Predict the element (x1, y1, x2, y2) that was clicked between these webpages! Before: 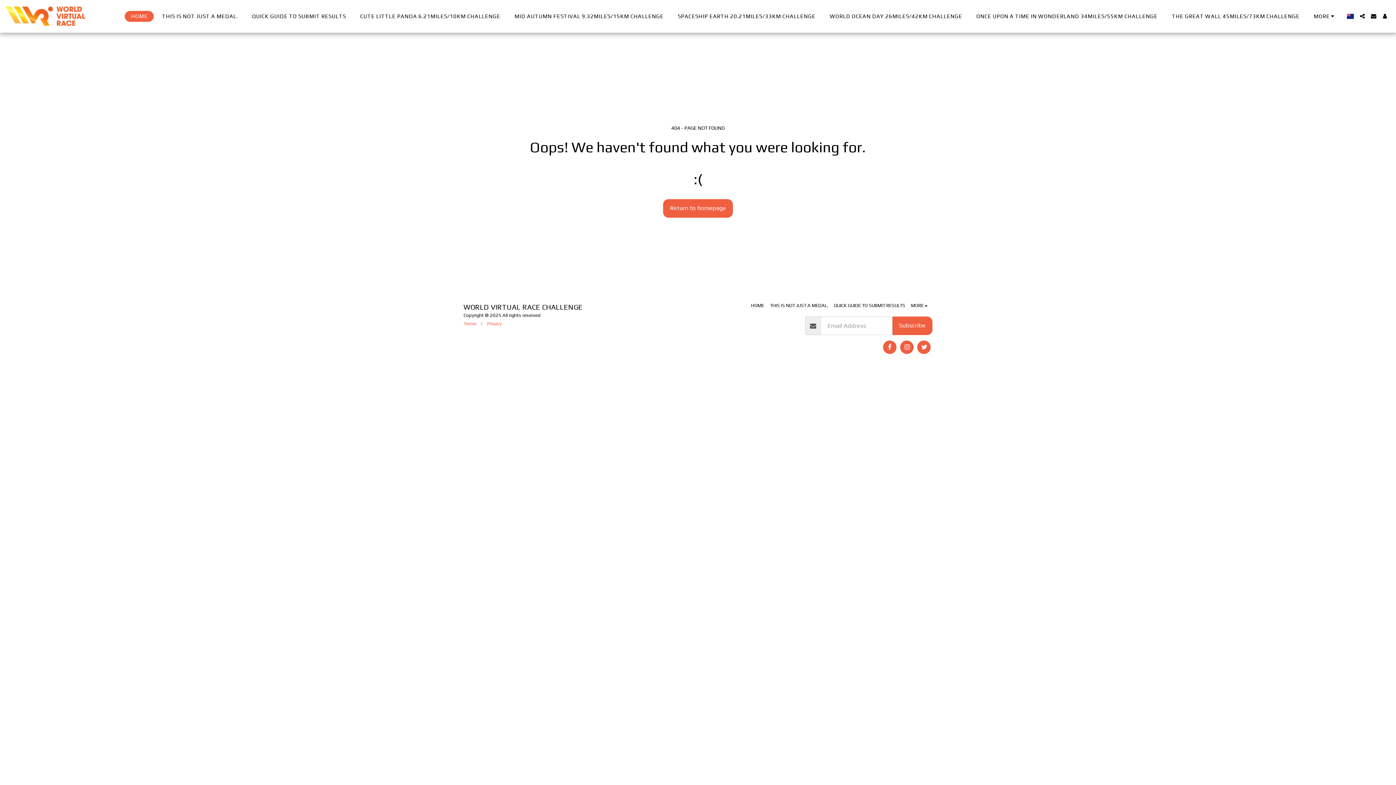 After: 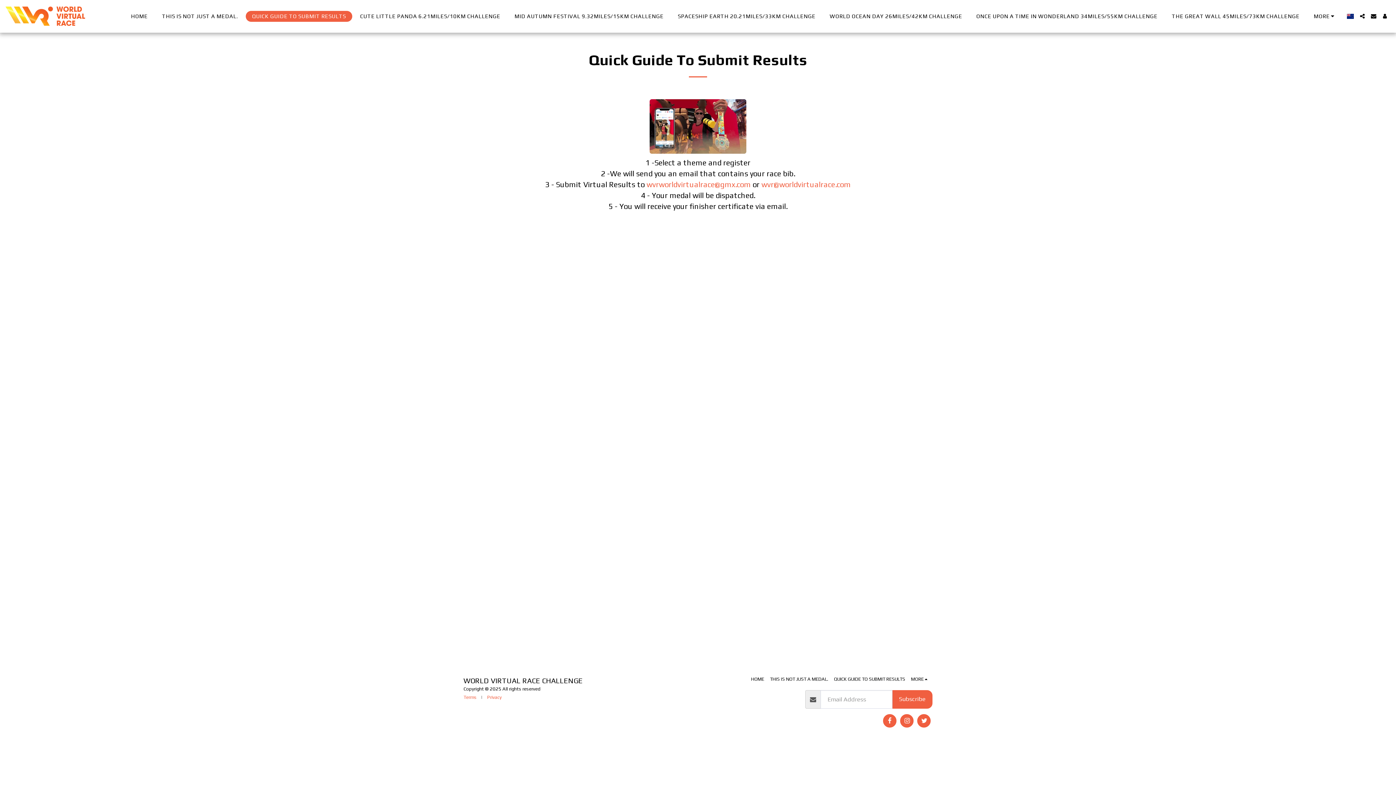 Action: bbox: (245, 10, 352, 21) label: QUICK GUIDE TO SUBMIT RESULTS